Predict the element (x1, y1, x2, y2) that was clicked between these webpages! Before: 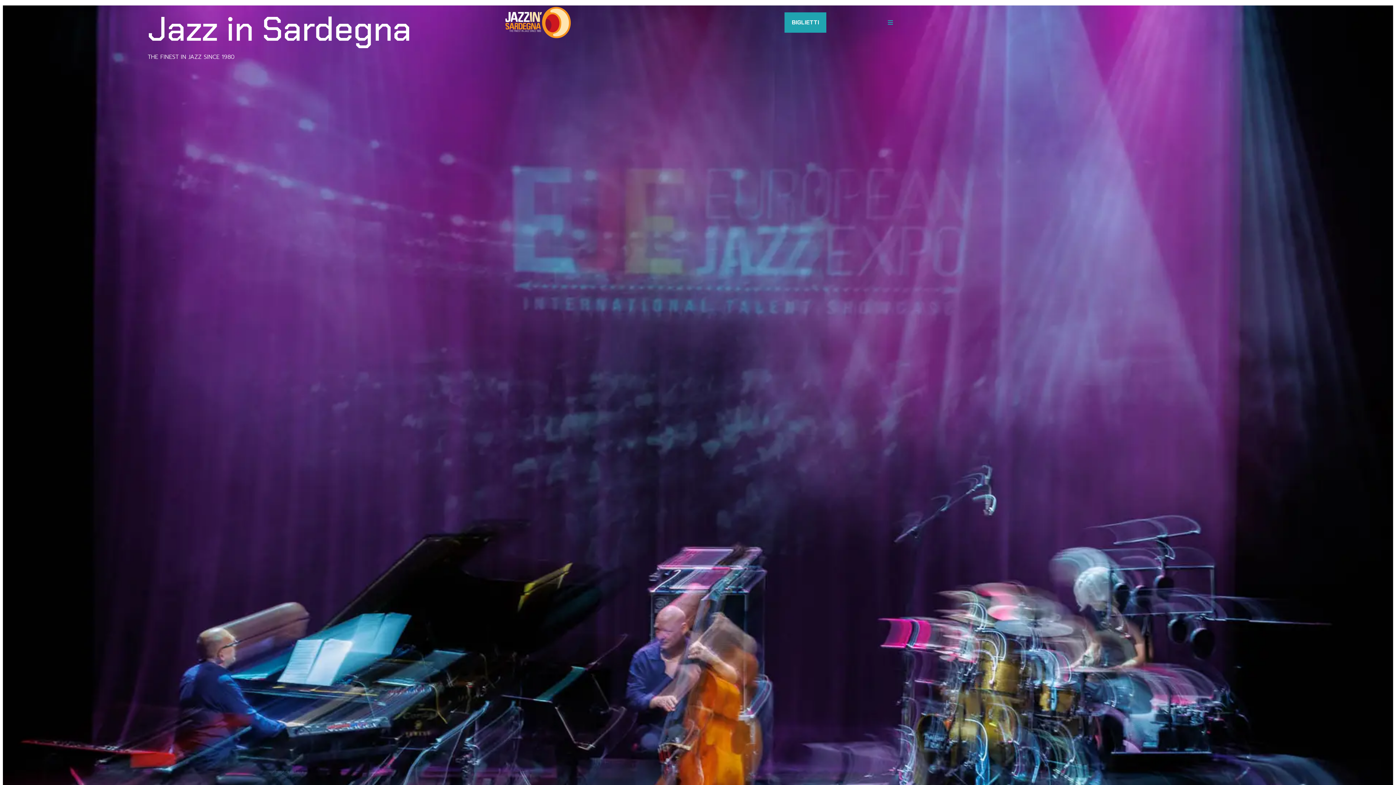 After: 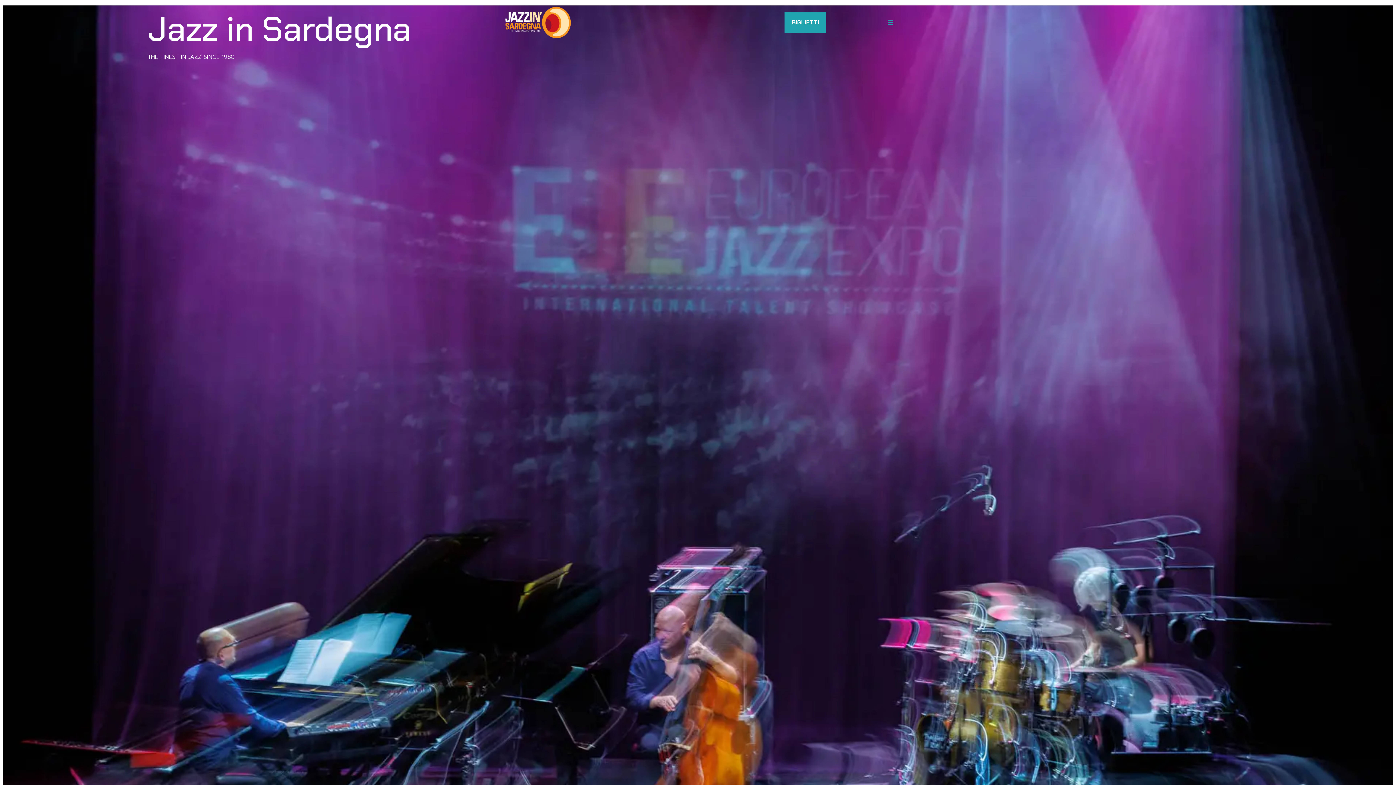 Action: bbox: (505, 6, 570, 38)